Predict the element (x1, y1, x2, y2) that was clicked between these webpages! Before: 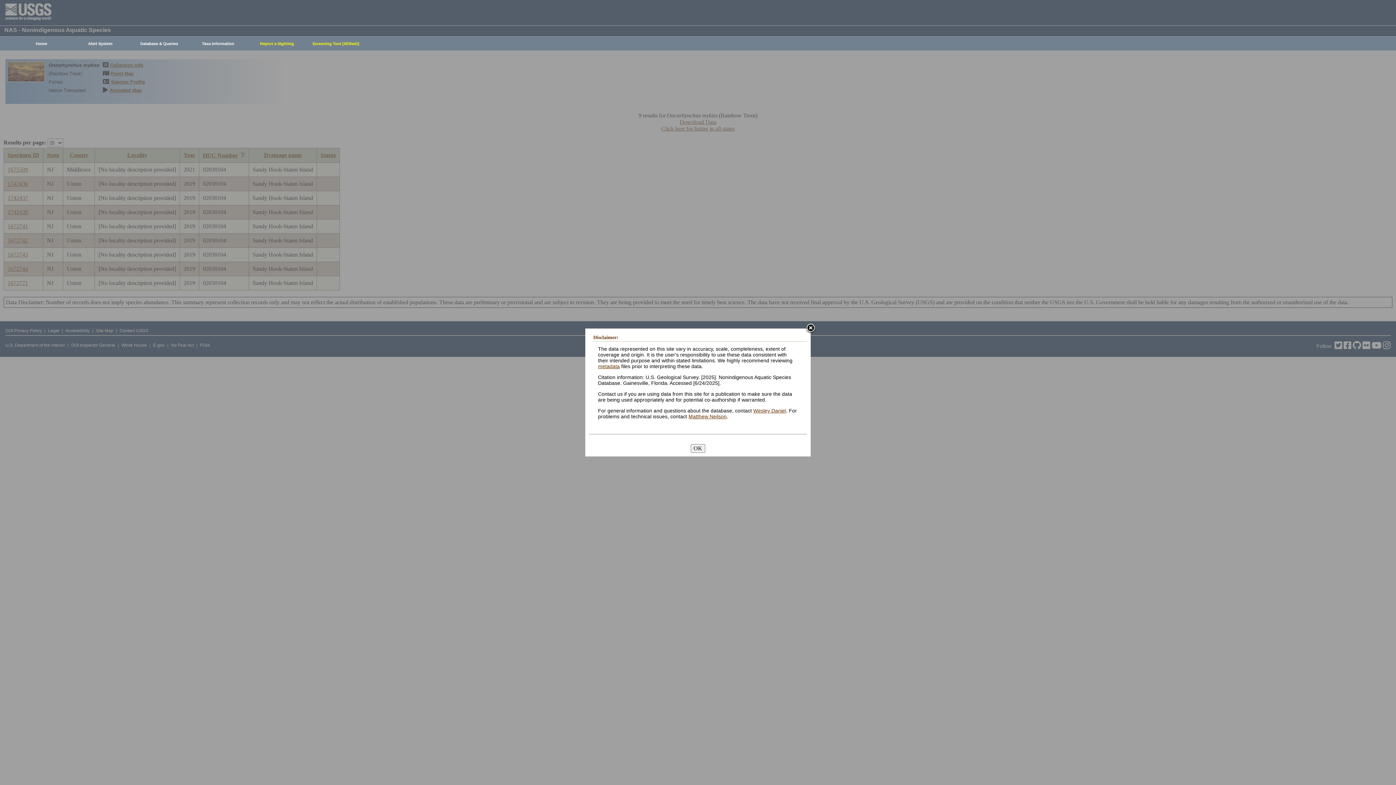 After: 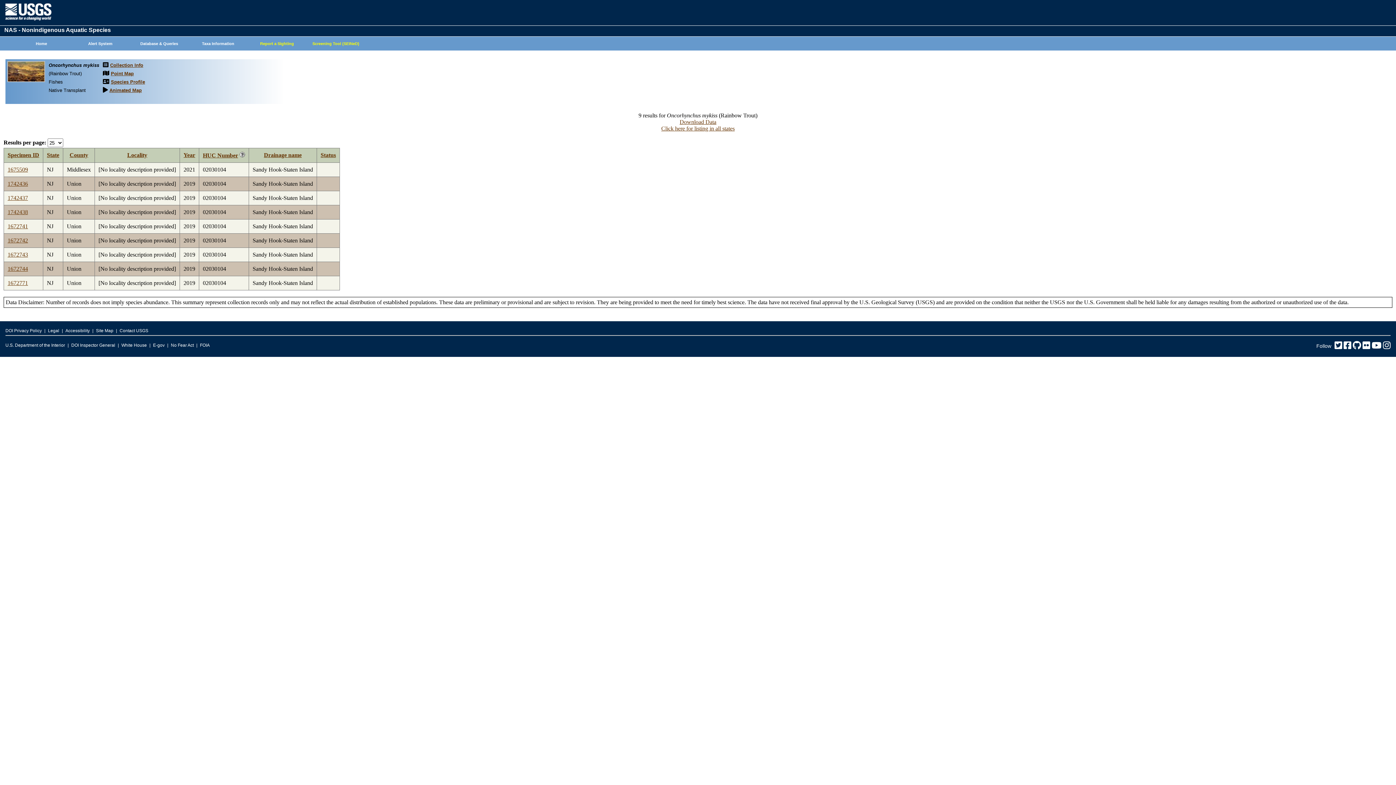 Action: bbox: (690, 444, 705, 452) label: OK